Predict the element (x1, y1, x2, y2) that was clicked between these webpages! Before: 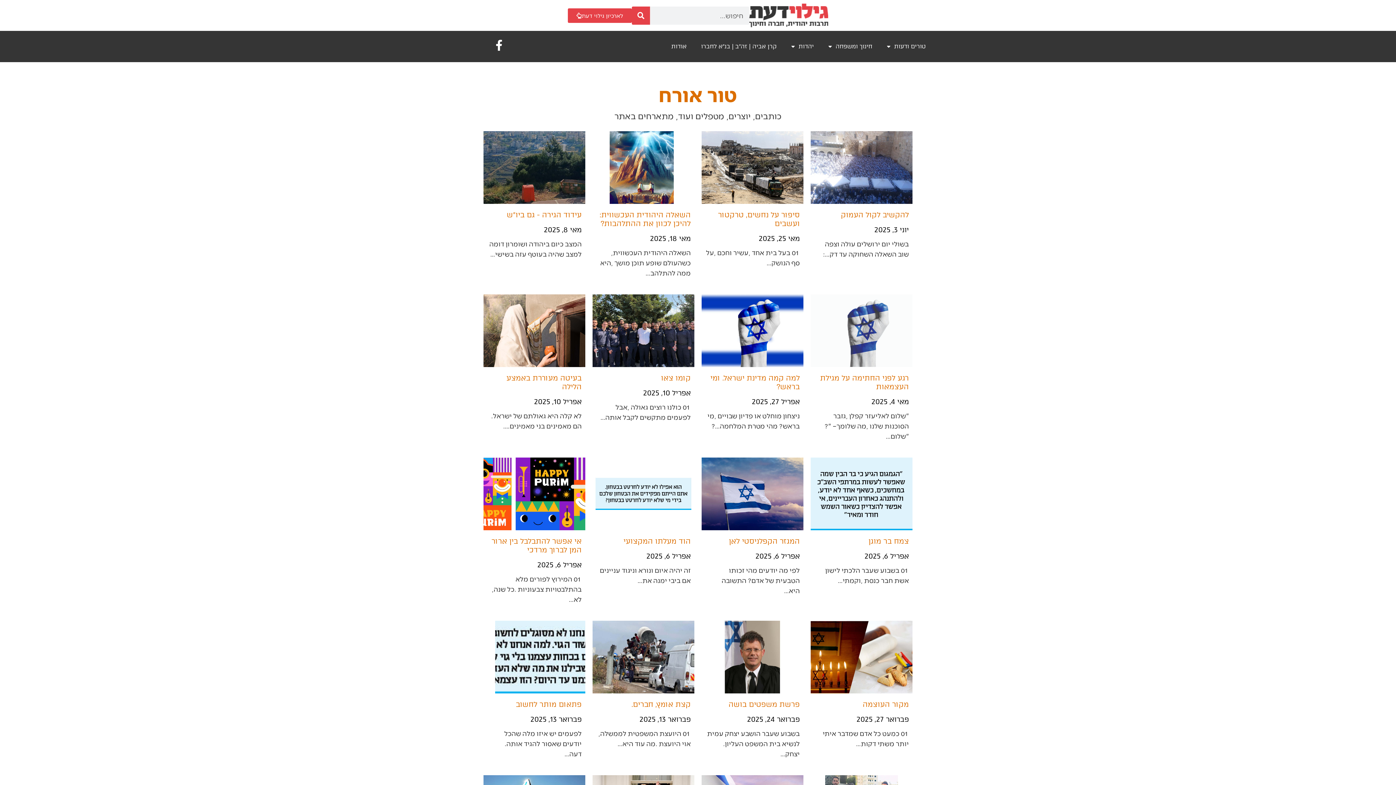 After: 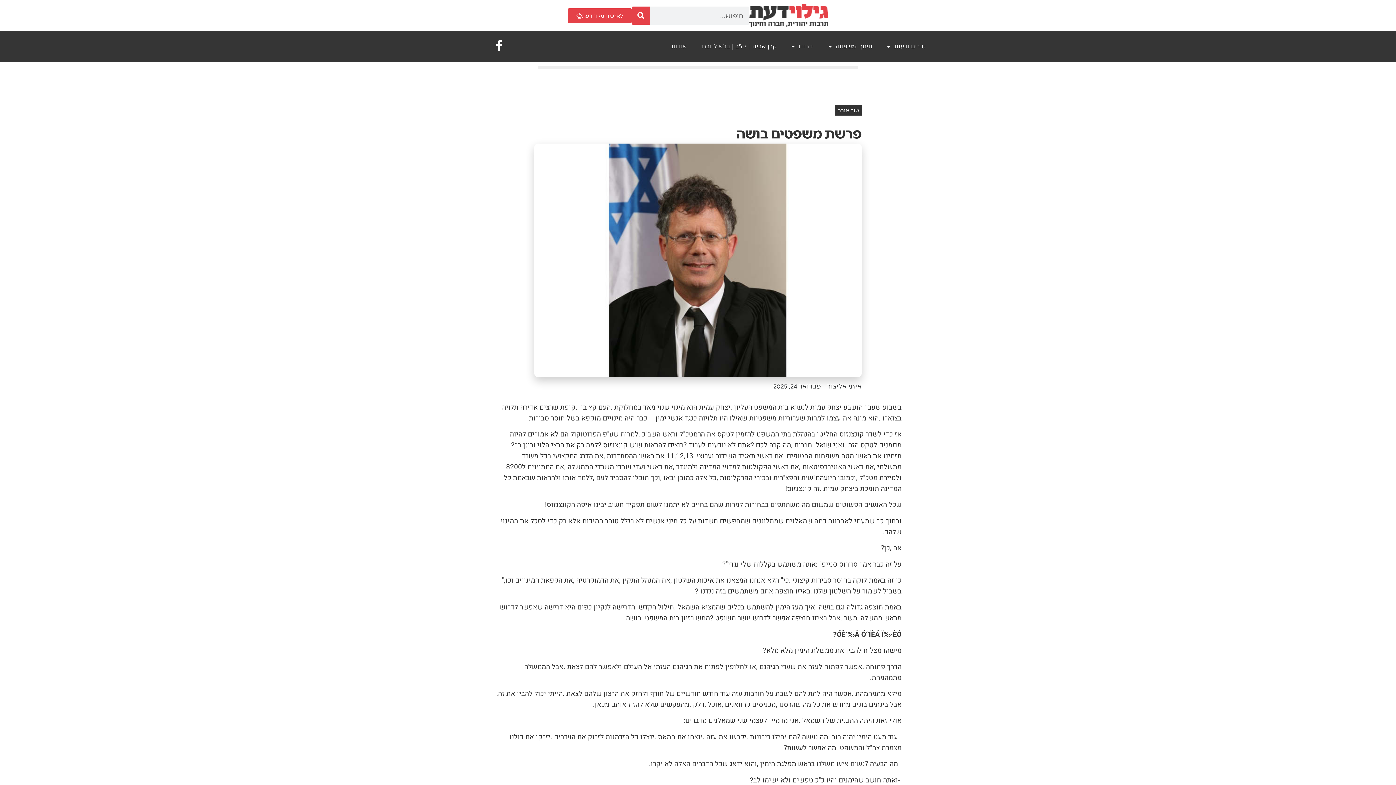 Action: bbox: (701, 686, 803, 695)